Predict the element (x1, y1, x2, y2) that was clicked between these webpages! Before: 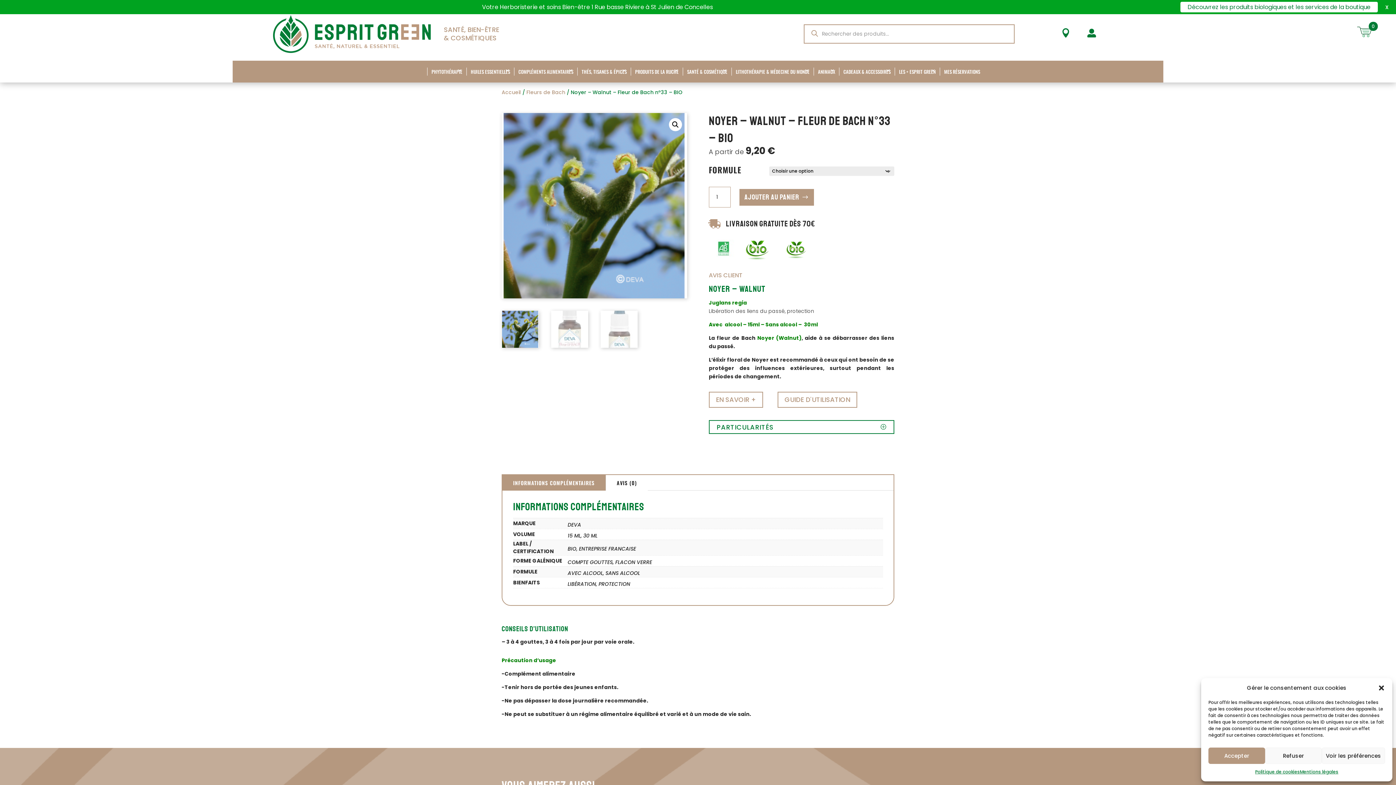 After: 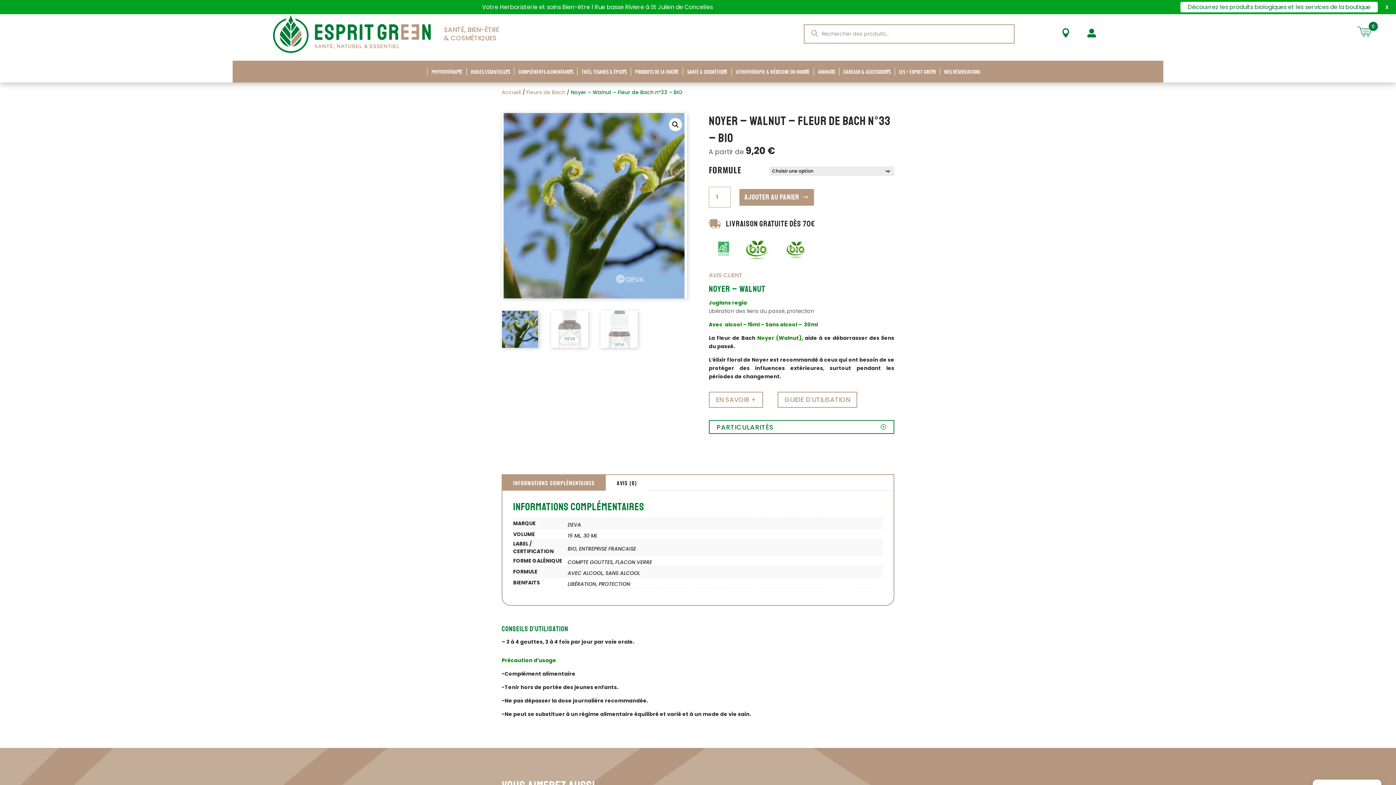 Action: bbox: (1208, 748, 1265, 764) label: Accepter